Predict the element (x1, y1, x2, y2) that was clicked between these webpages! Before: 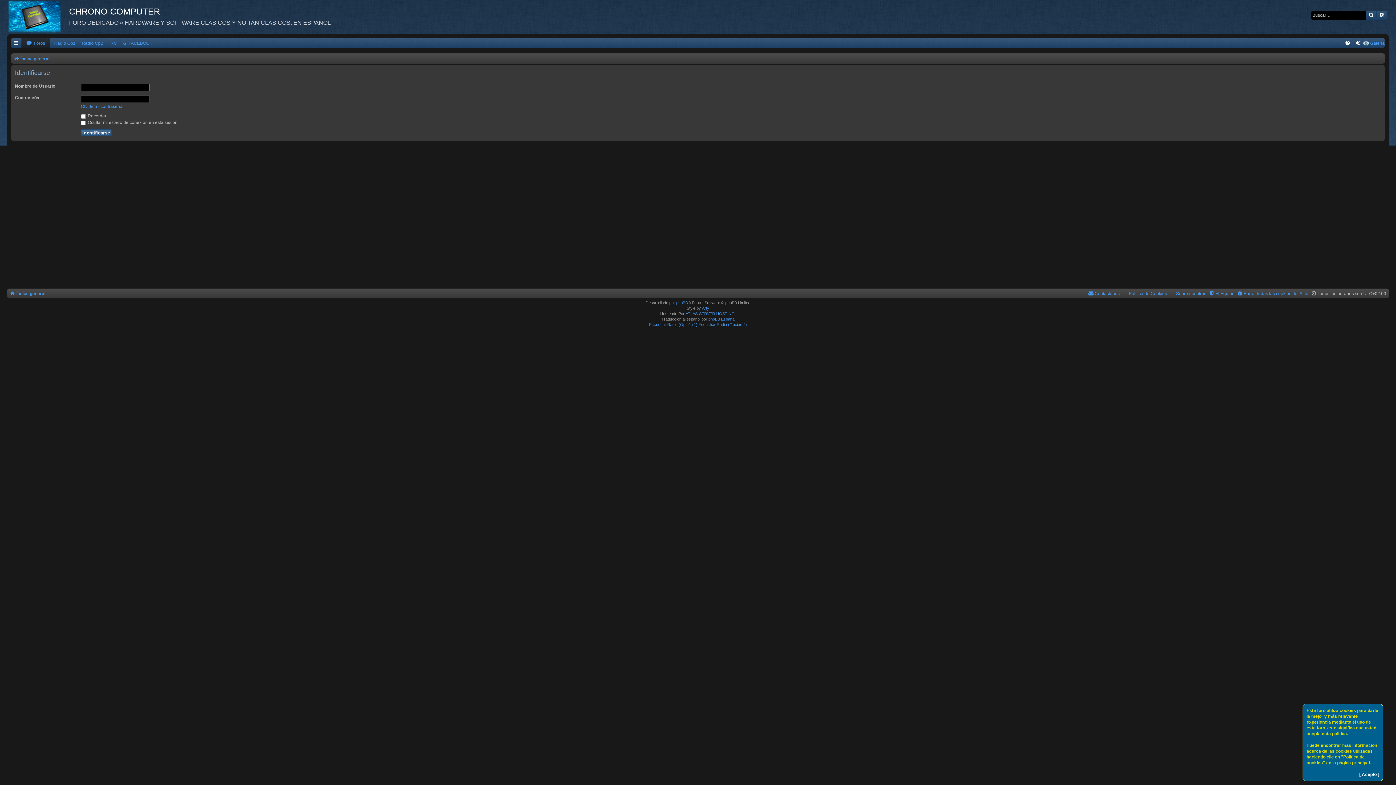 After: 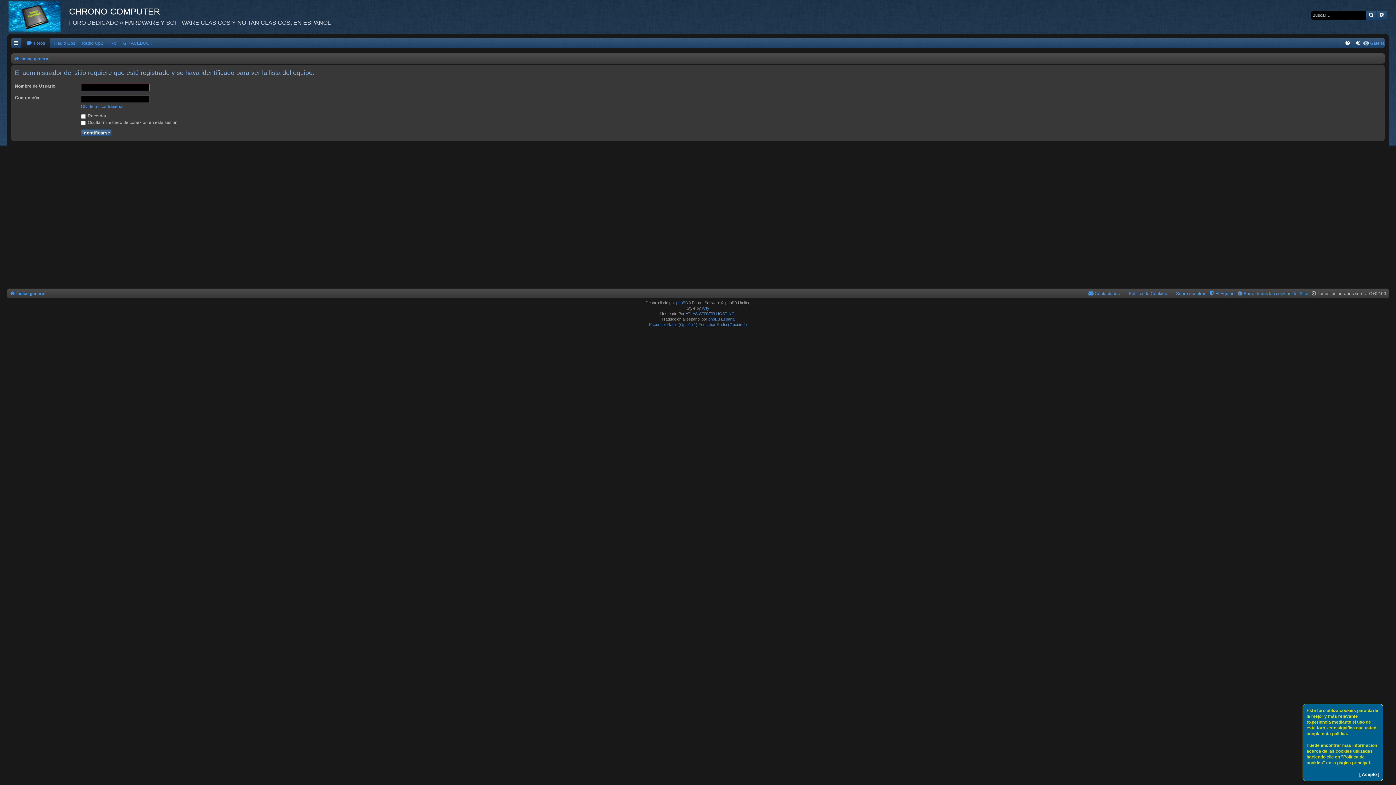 Action: bbox: (1209, 289, 1234, 298) label: El Equipo